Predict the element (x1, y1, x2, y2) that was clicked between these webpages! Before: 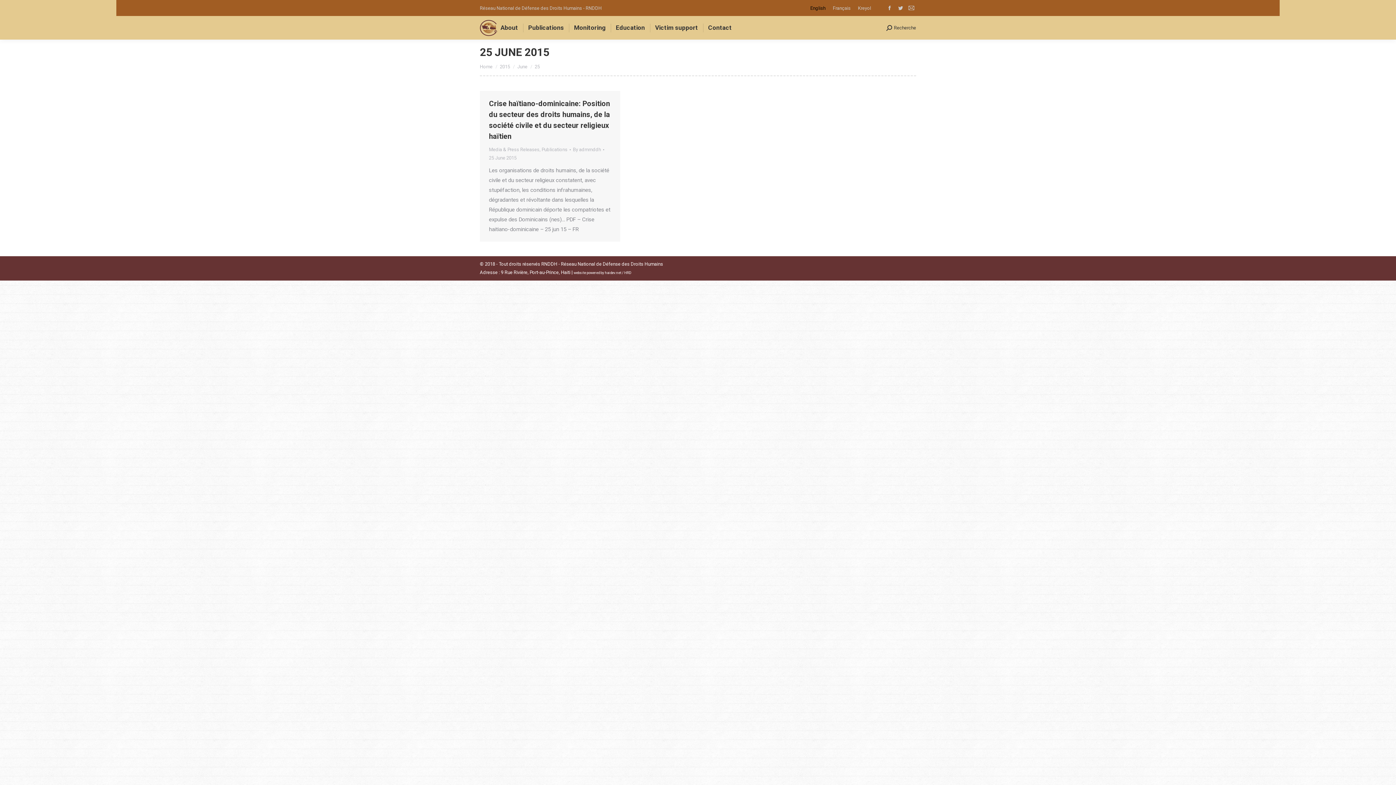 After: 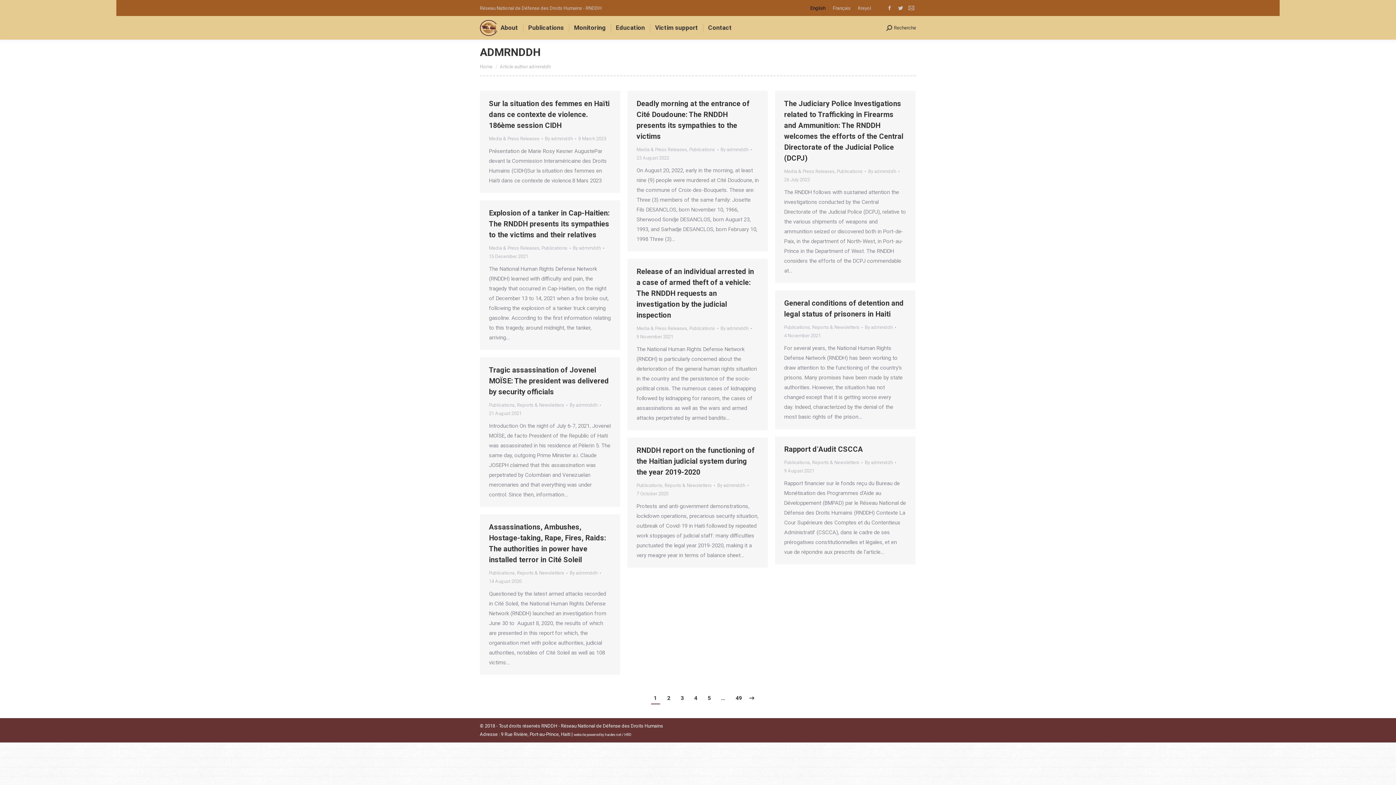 Action: bbox: (573, 145, 604, 153) label: By admrnddh